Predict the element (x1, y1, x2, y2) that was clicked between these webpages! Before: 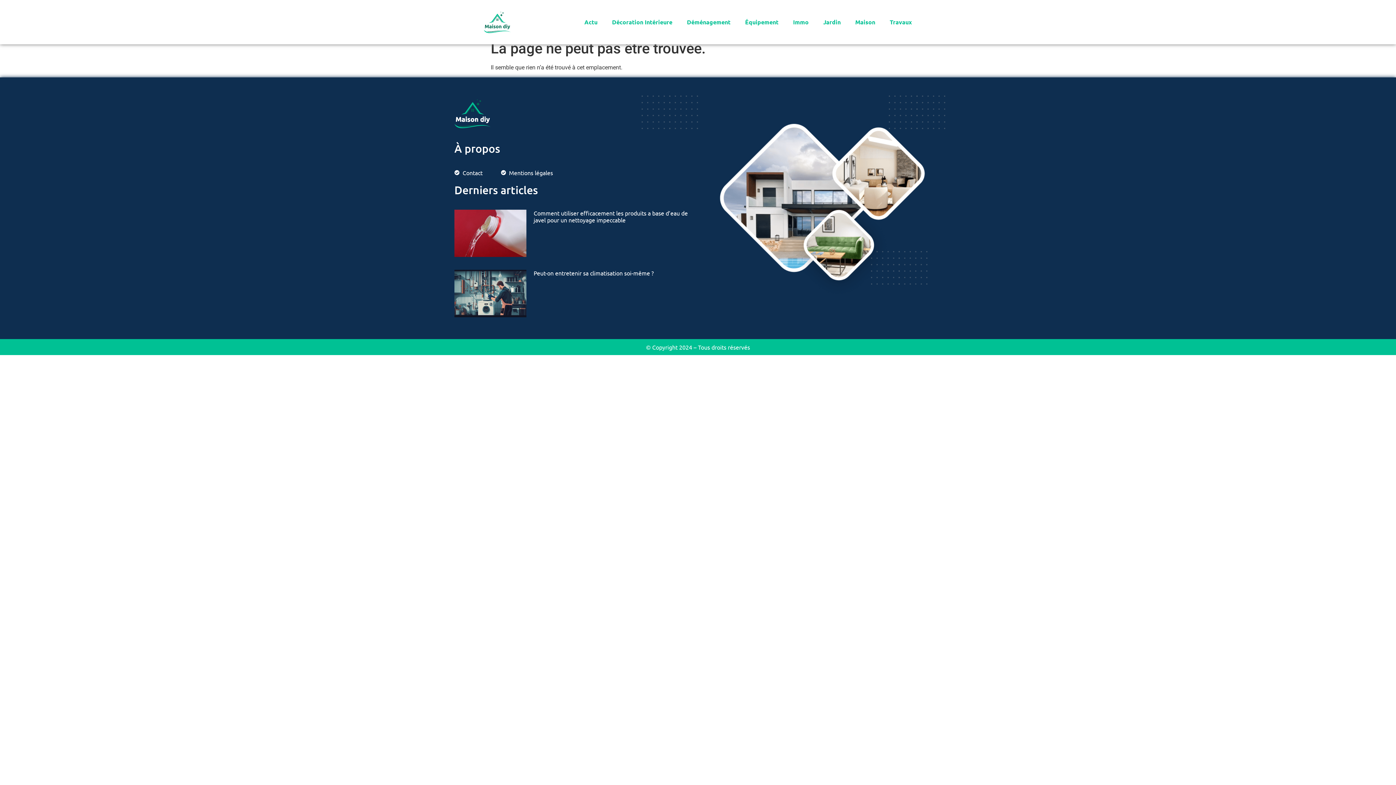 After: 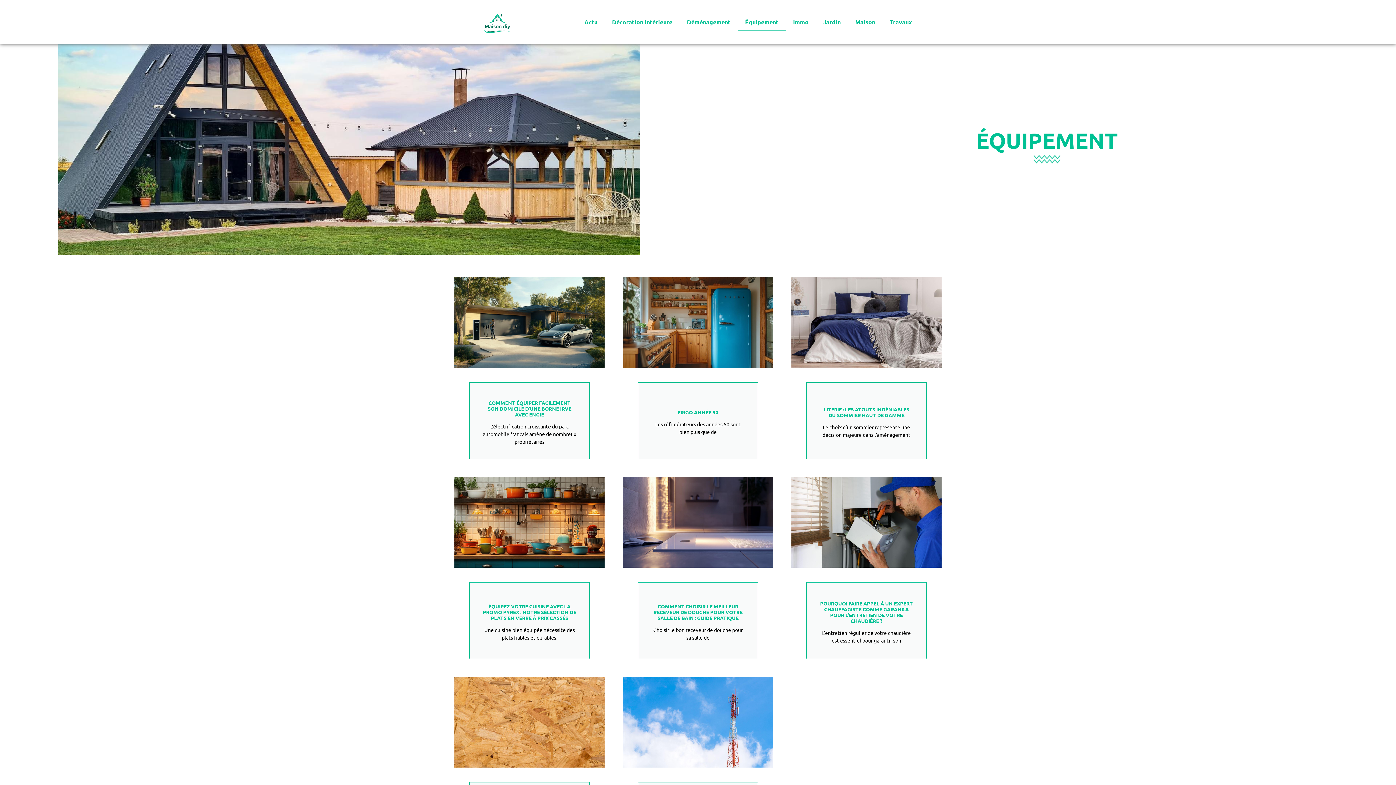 Action: bbox: (738, 13, 786, 30) label: Équipement